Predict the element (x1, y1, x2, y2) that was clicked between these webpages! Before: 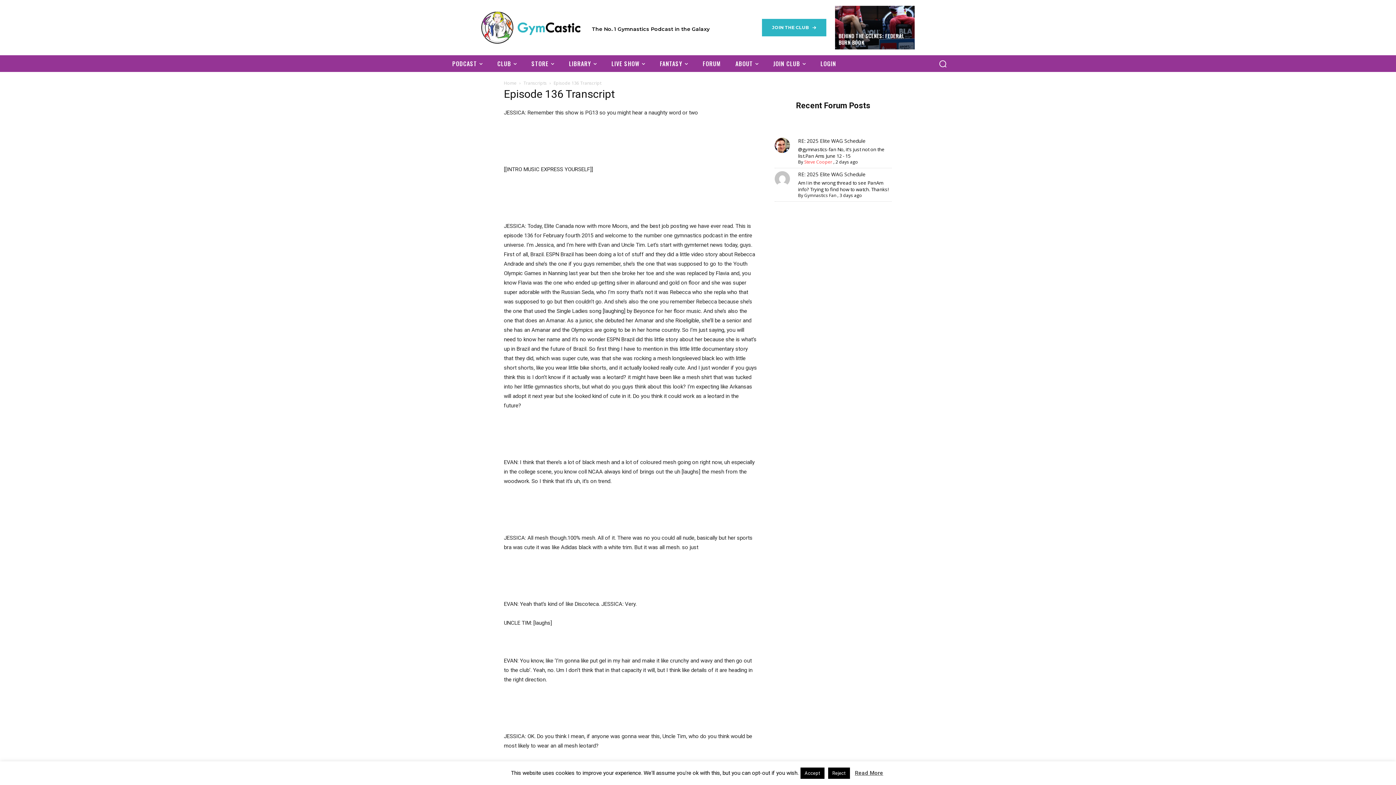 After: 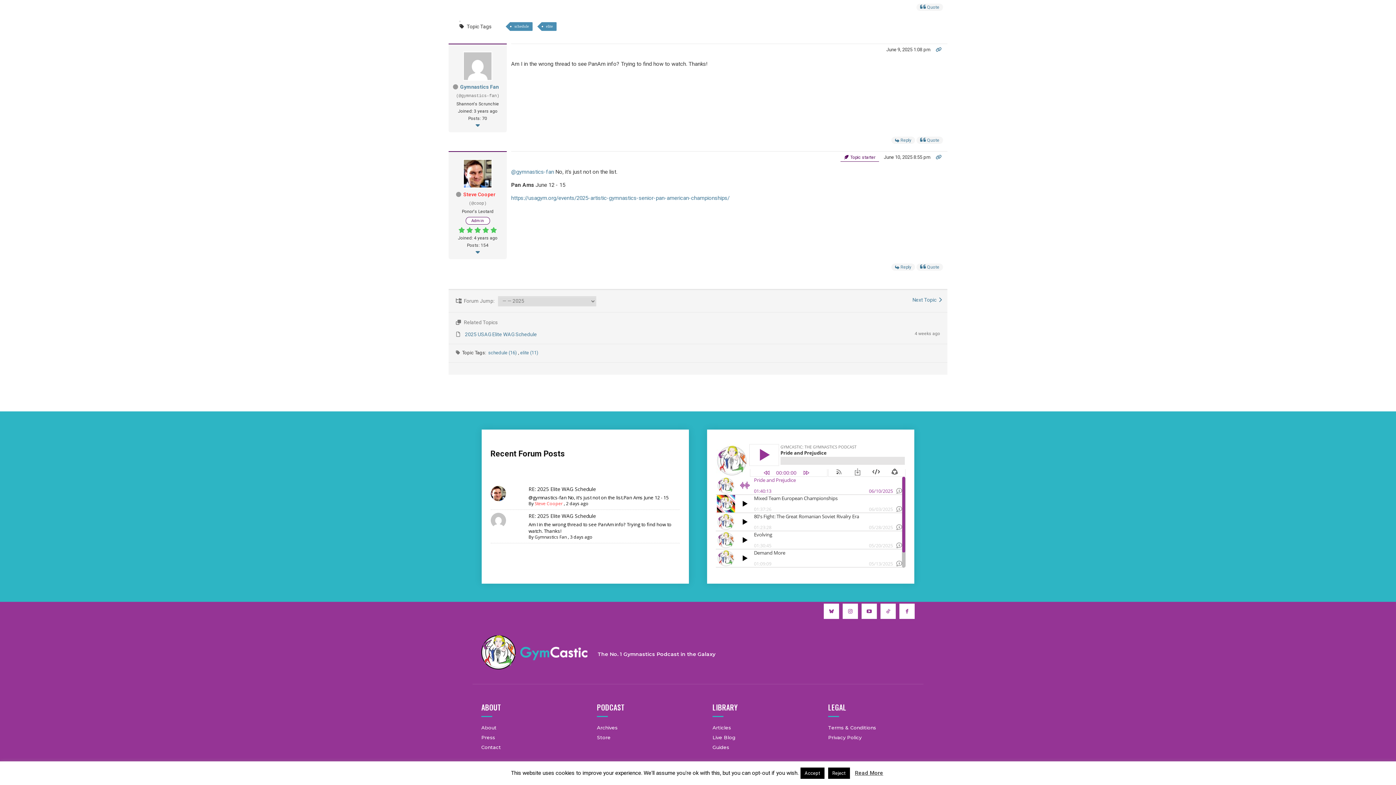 Action: label: RE: 2025 Elite WAG Schedule bbox: (798, 170, 865, 177)